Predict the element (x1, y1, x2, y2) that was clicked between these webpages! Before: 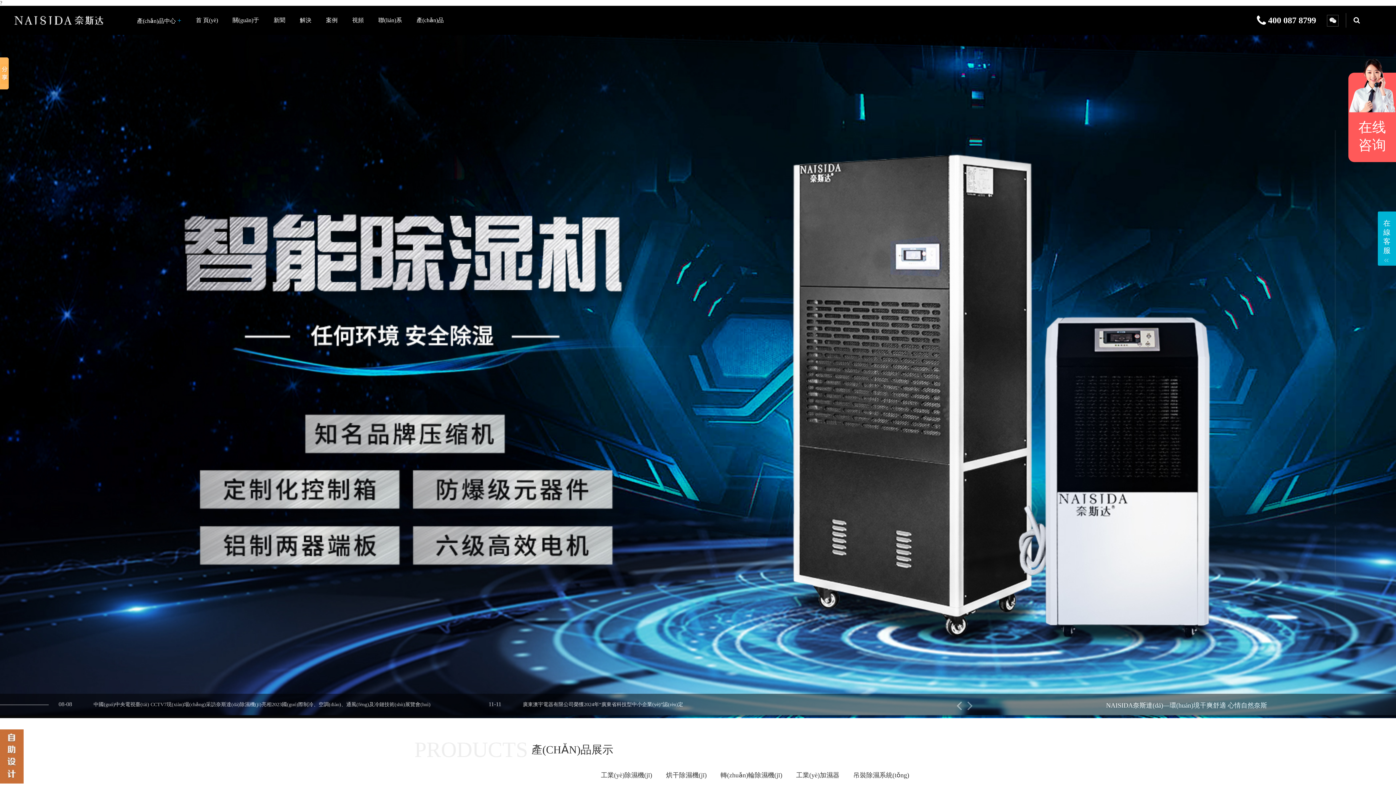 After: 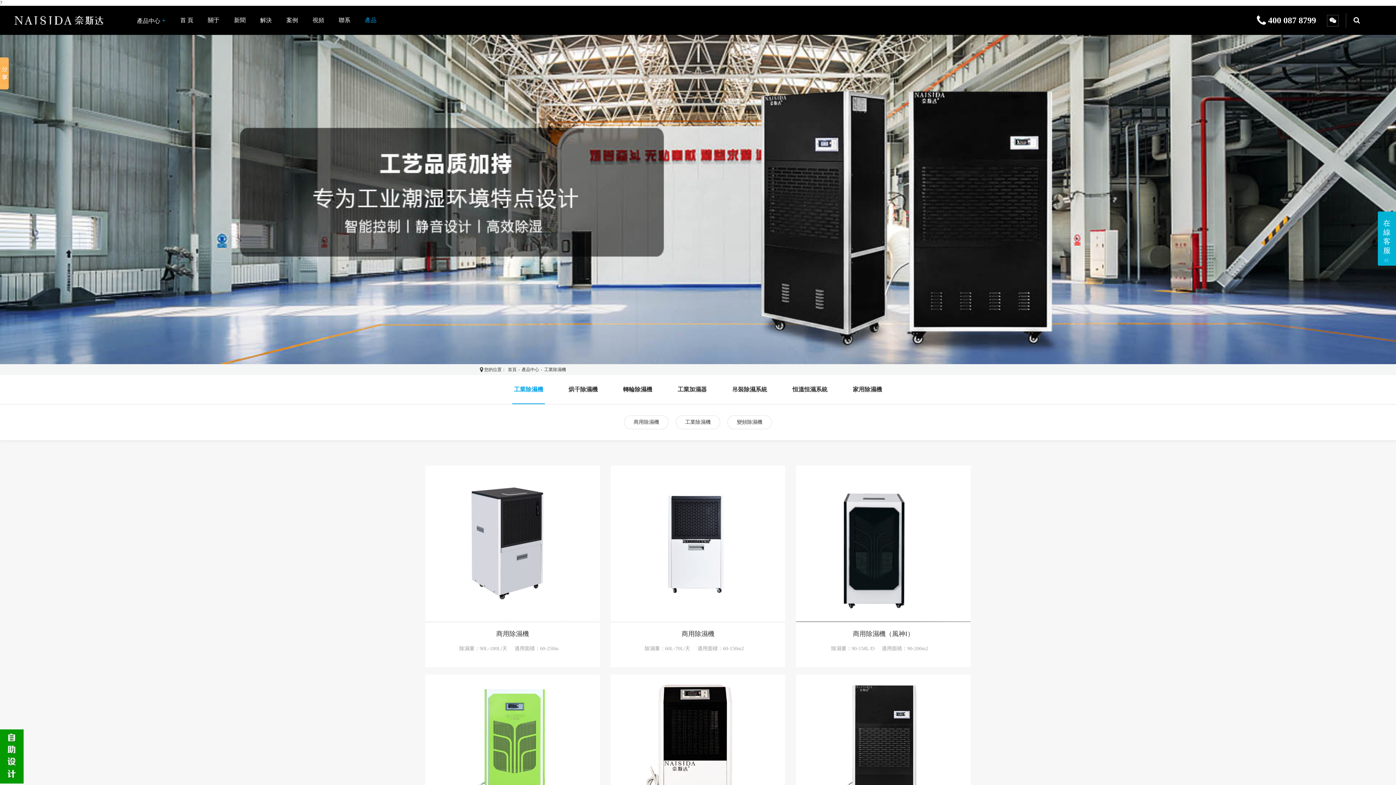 Action: label: 工業(yè)除濕機(jī) bbox: (601, 764, 652, 786)